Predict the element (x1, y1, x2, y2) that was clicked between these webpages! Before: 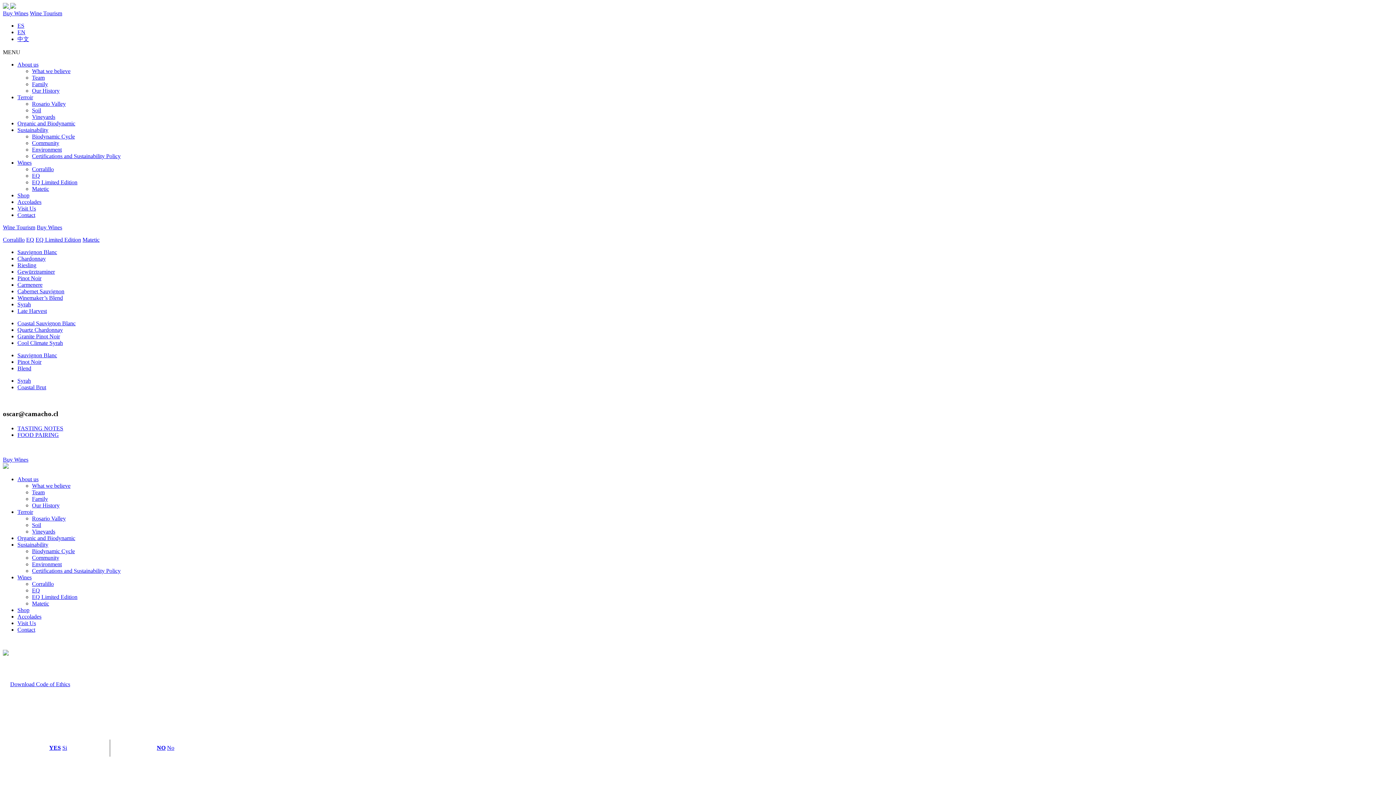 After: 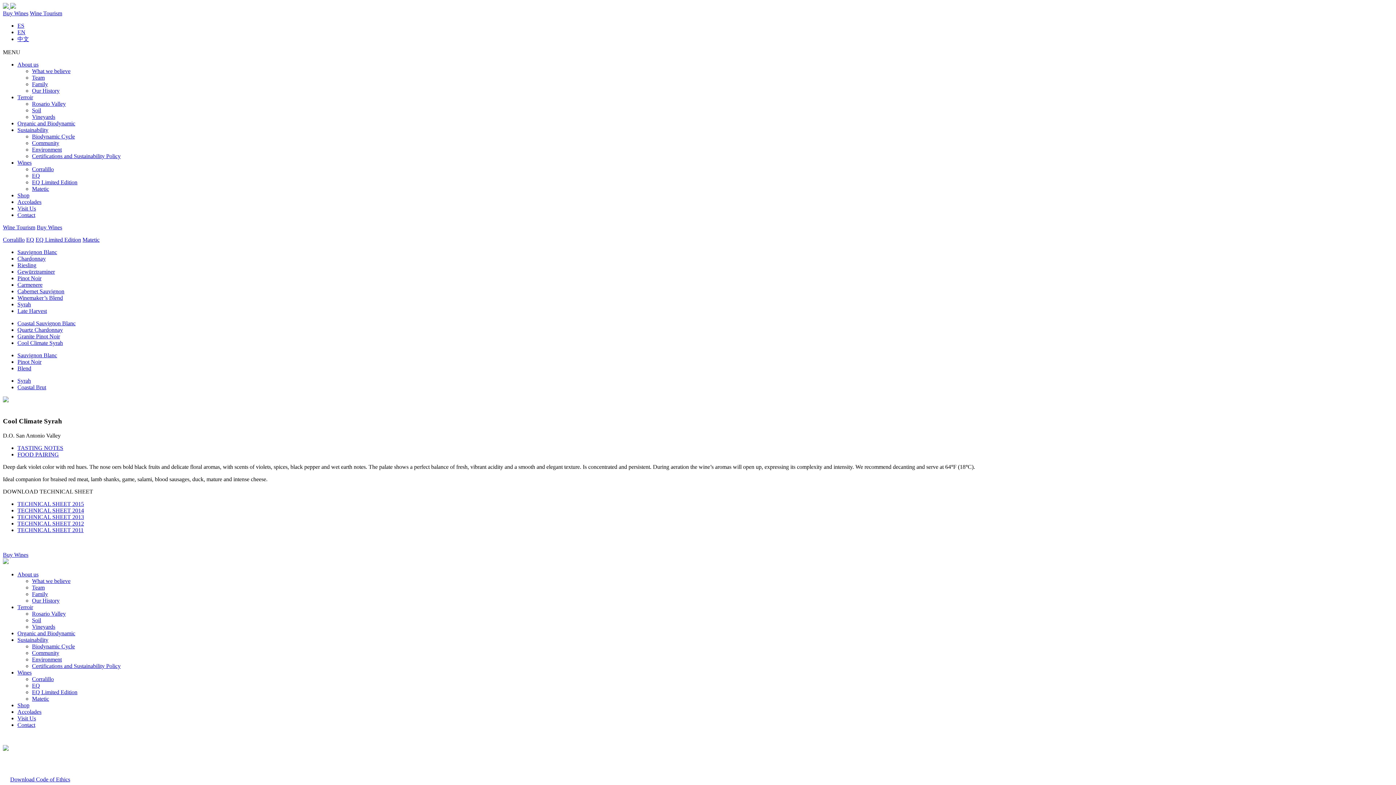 Action: label: Cool Climate Syrah bbox: (17, 340, 62, 346)